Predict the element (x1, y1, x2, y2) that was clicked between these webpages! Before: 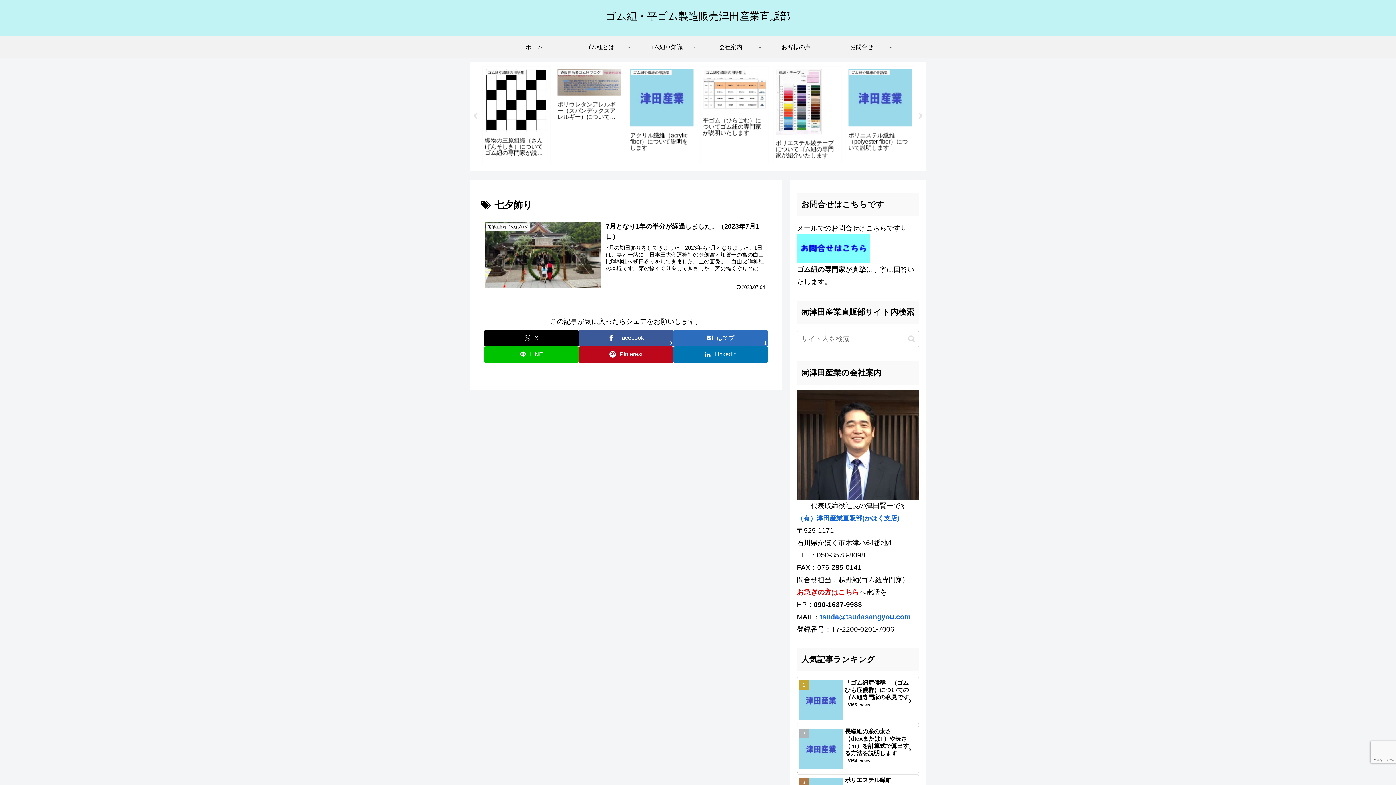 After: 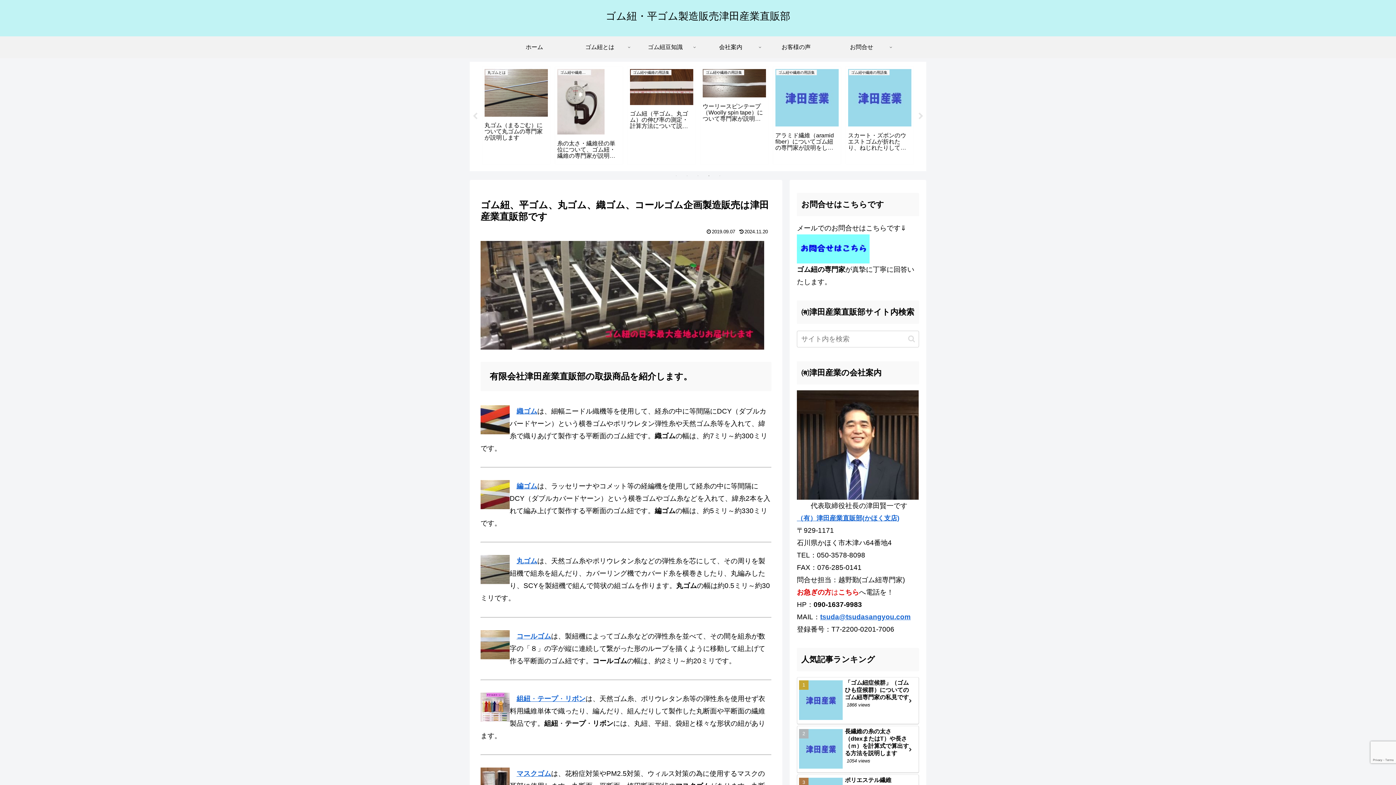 Action: label: ホーム bbox: (501, 36, 567, 58)